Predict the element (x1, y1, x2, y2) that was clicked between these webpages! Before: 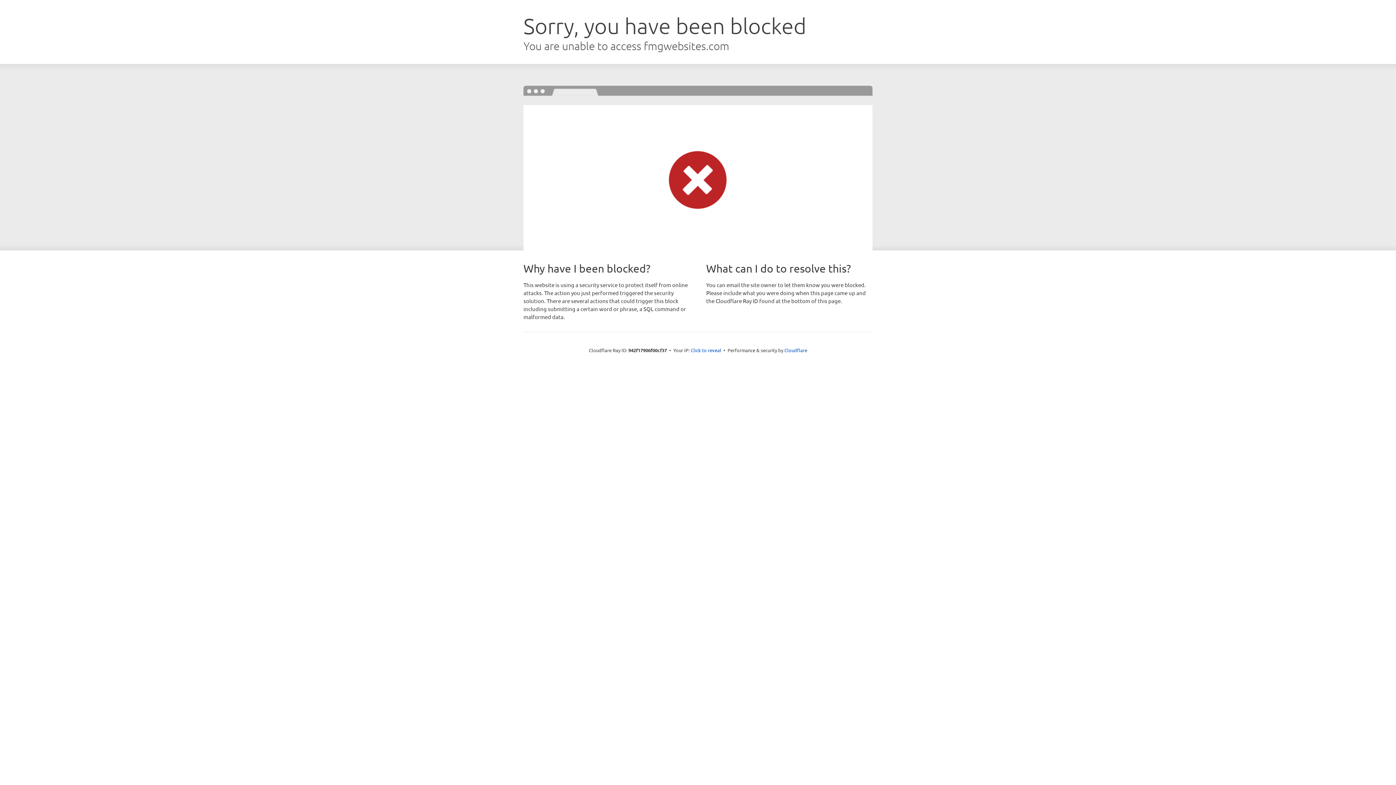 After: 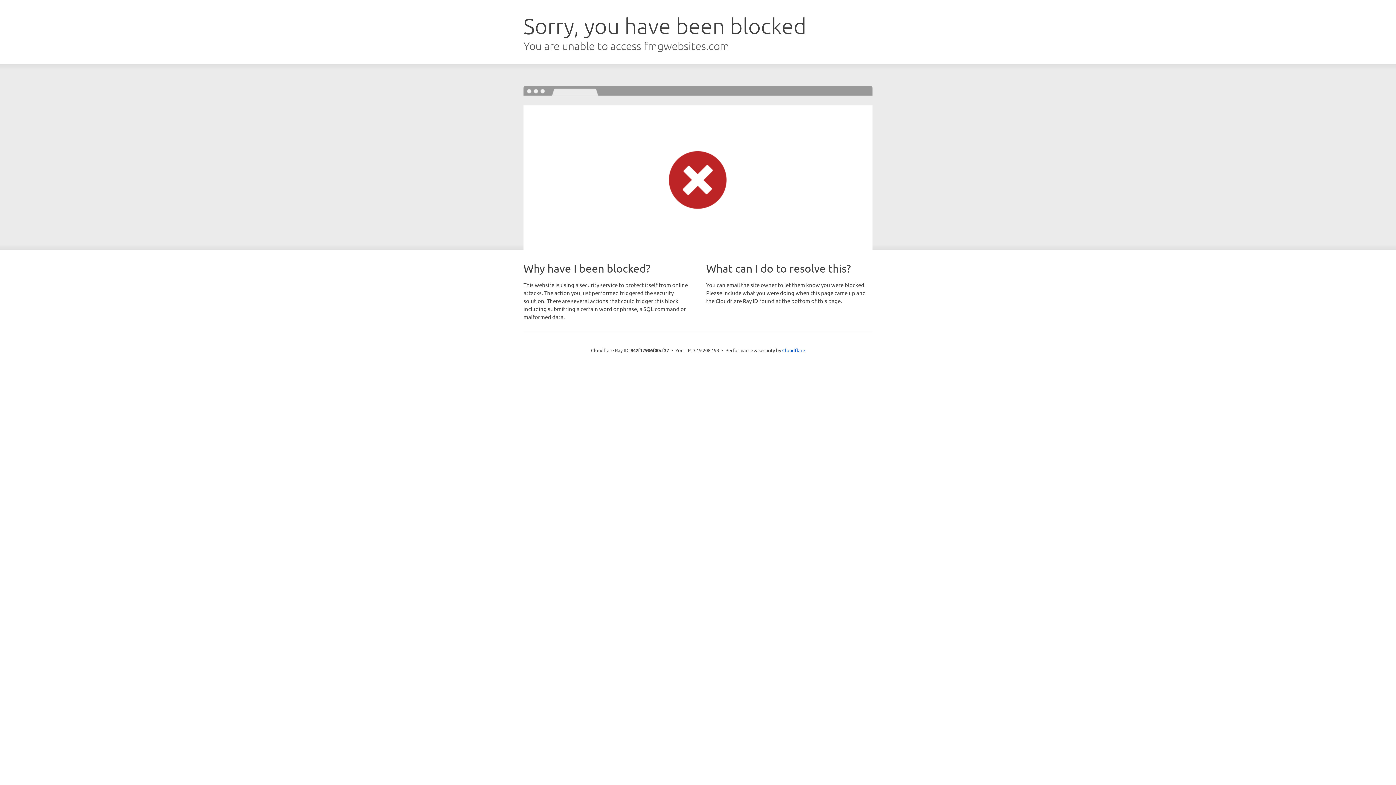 Action: bbox: (690, 346, 721, 353) label: Click to reveal